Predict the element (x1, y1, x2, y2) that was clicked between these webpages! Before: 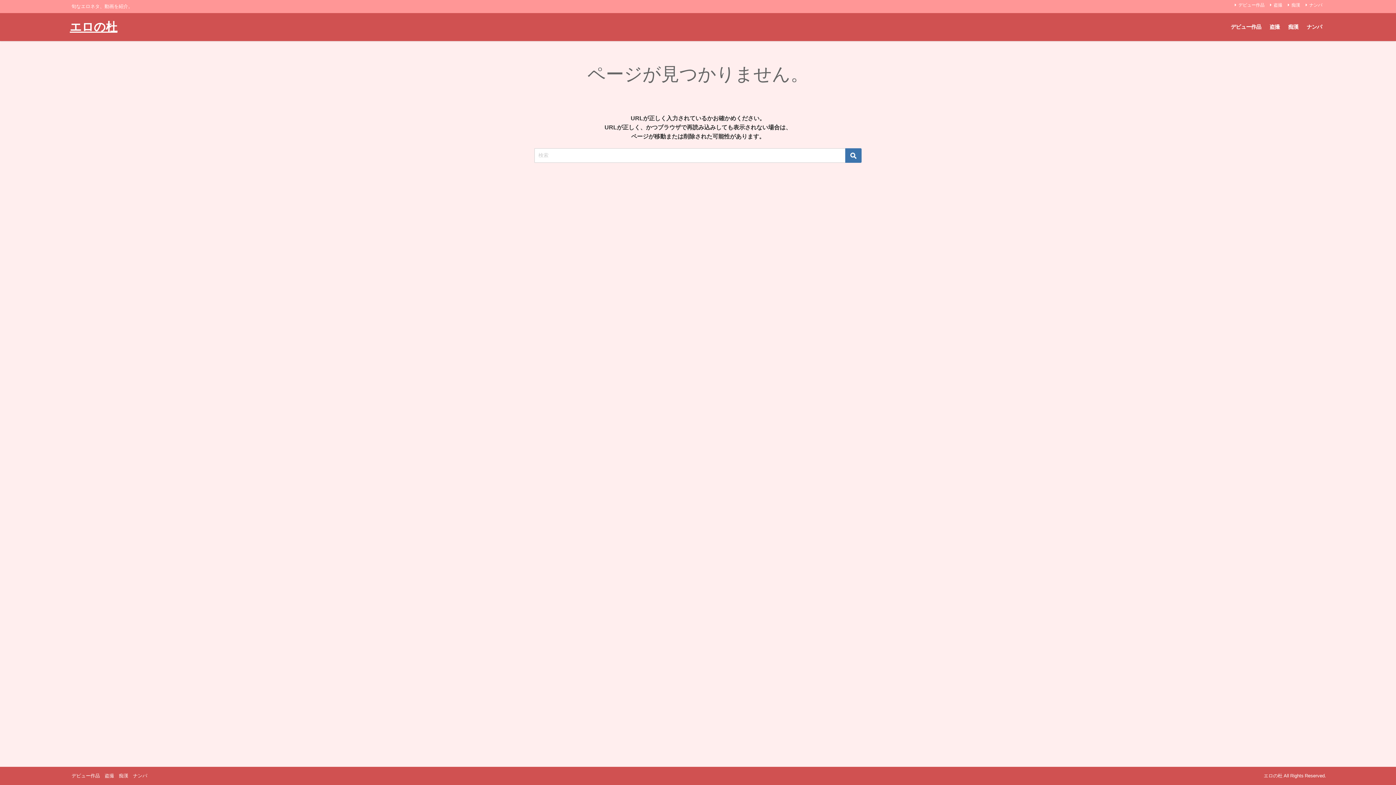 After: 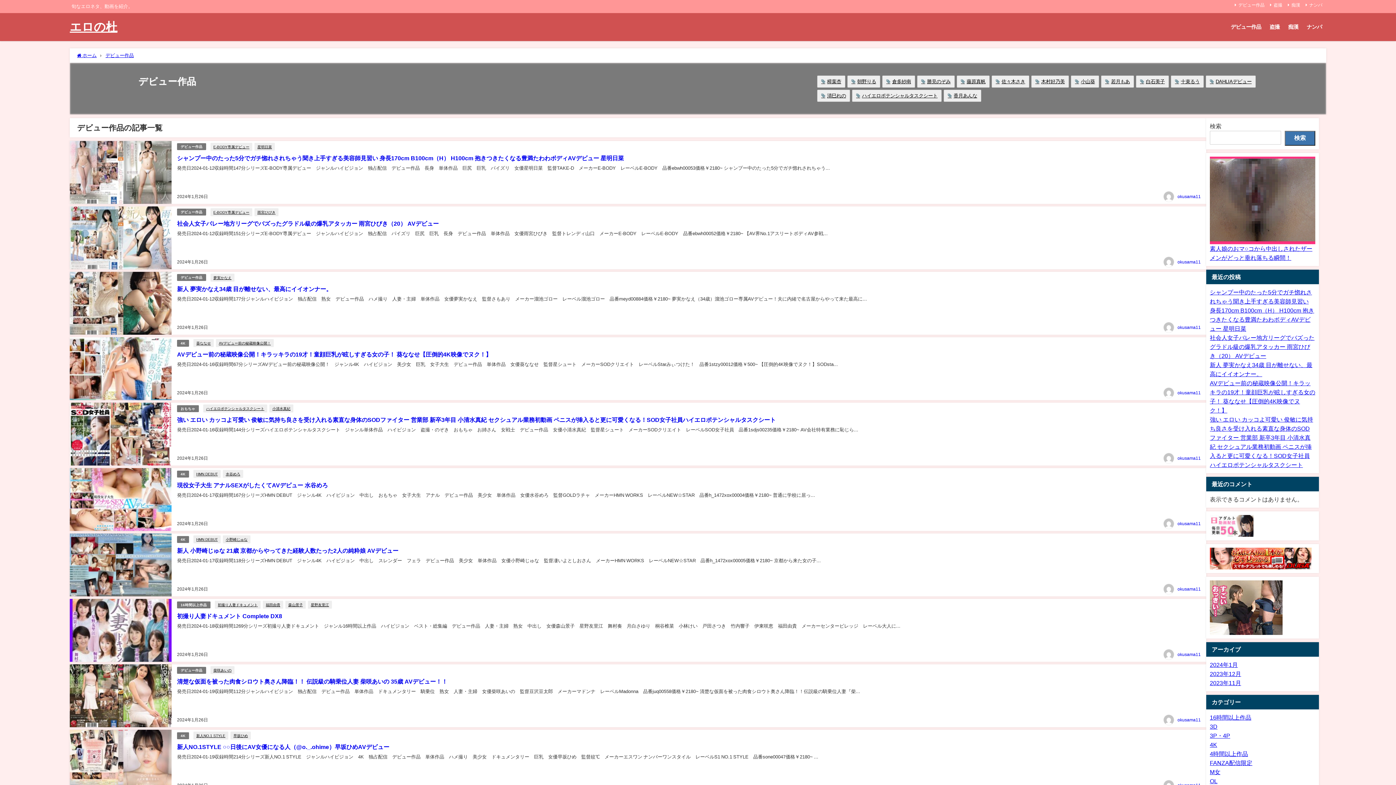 Action: bbox: (1226, 16, 1265, 37) label: デビュー作品